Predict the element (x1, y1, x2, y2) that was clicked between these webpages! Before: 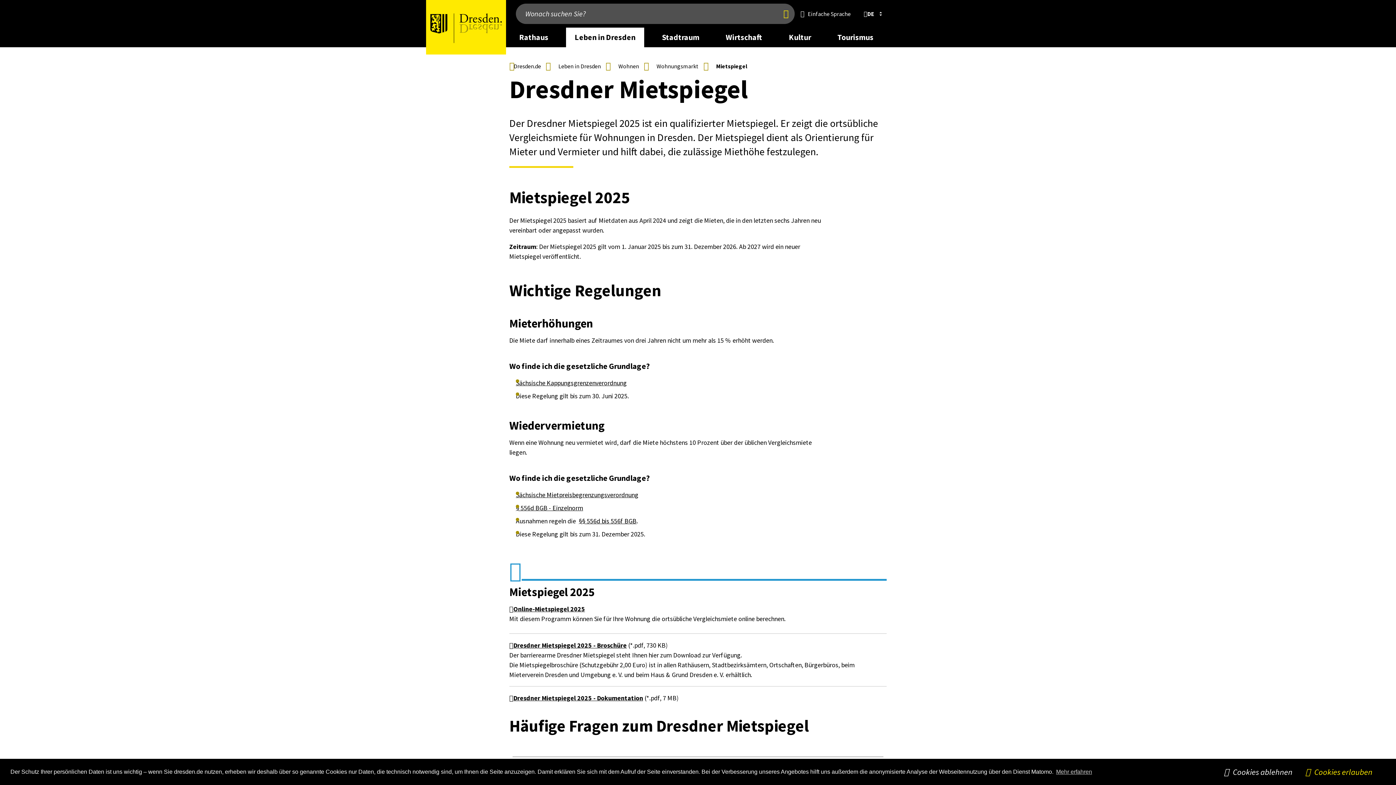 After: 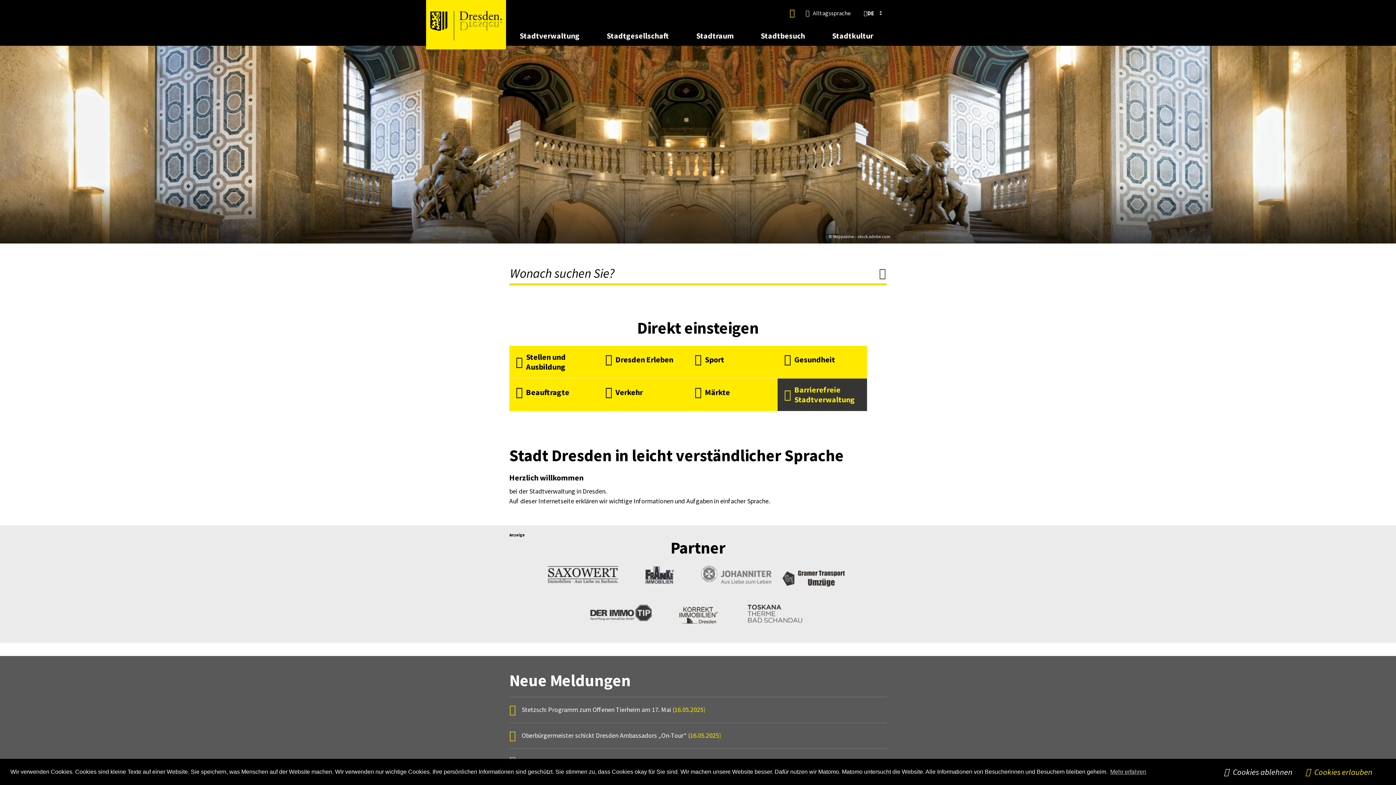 Action: label: Einfache Sprache bbox: (796, 5, 854, 22)